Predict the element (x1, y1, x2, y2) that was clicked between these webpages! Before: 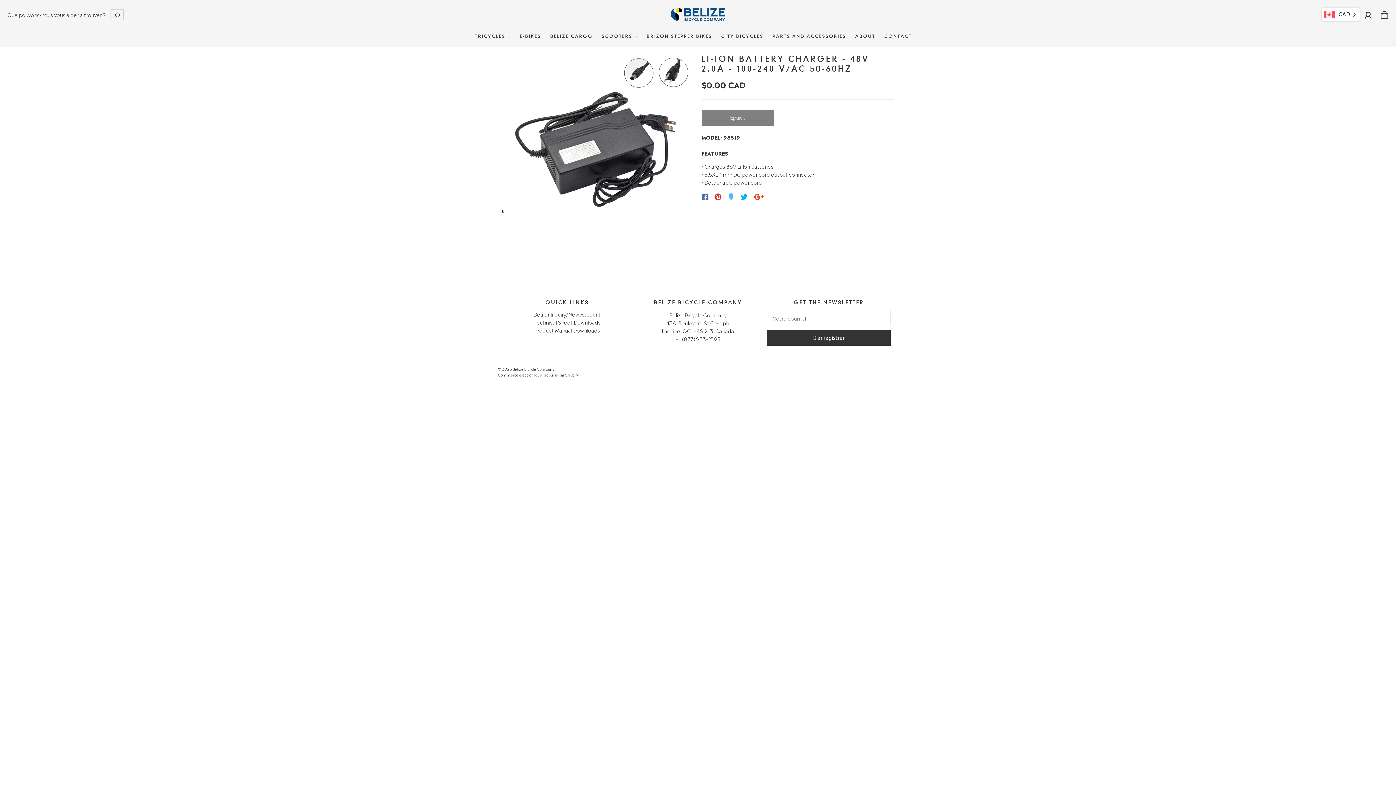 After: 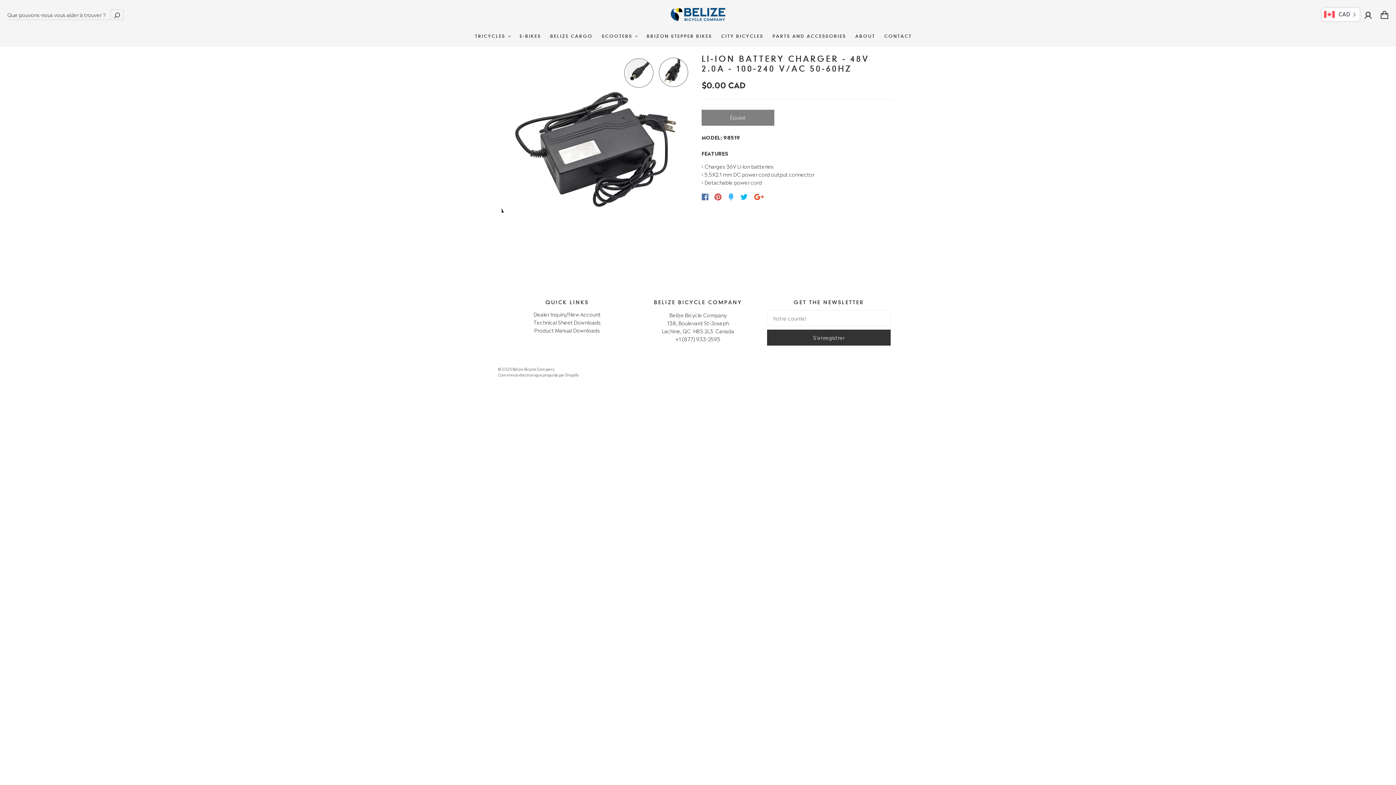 Action: bbox: (737, 193, 750, 200)